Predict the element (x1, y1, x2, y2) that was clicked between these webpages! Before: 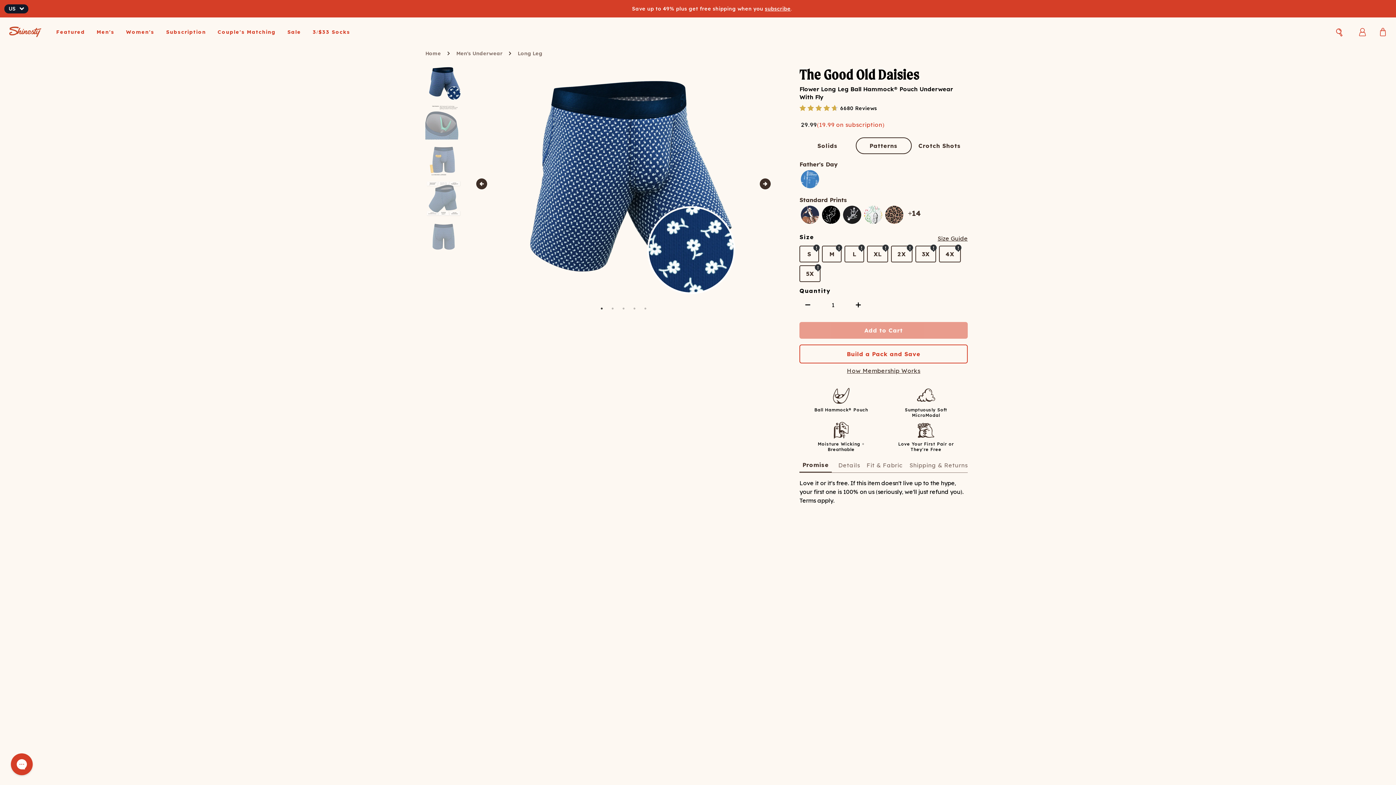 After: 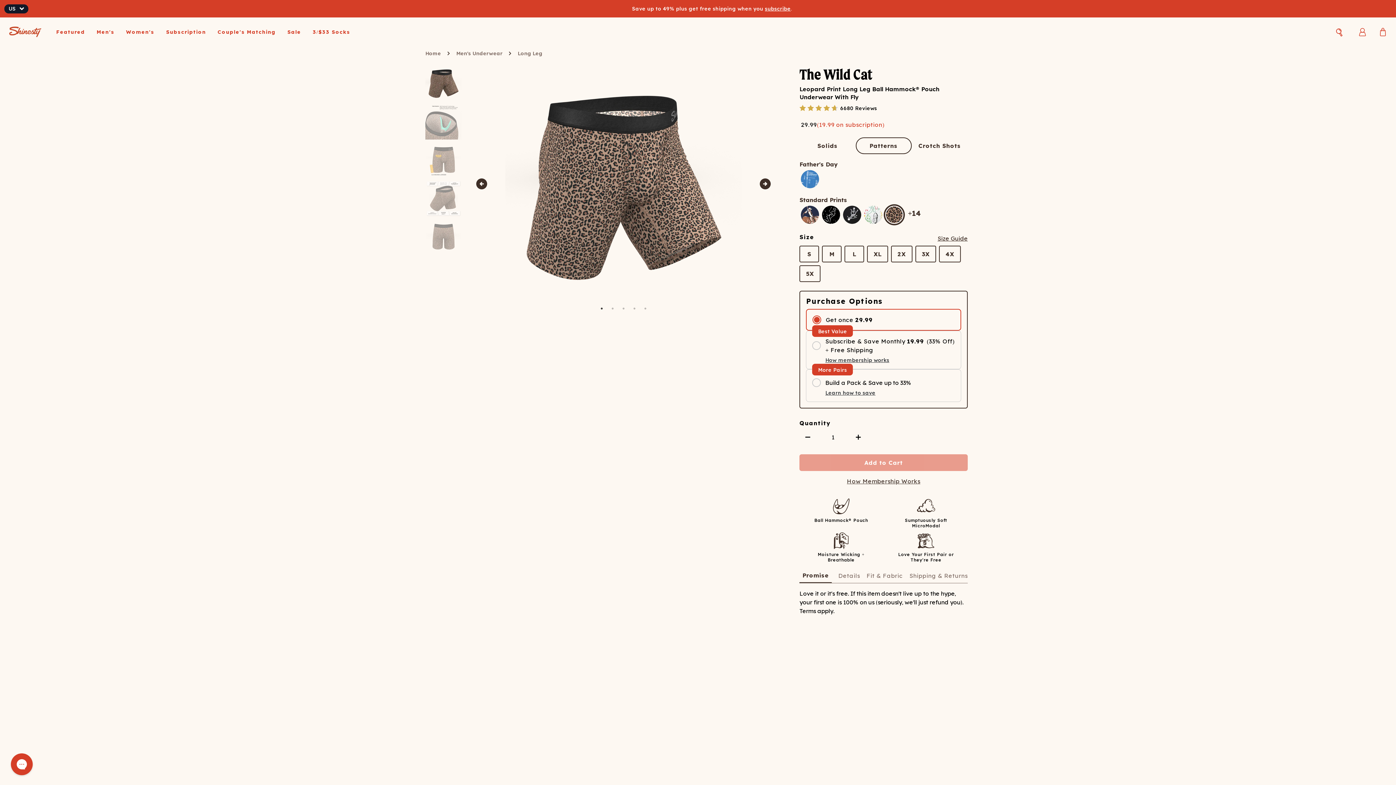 Action: bbox: (885, 205, 903, 224)